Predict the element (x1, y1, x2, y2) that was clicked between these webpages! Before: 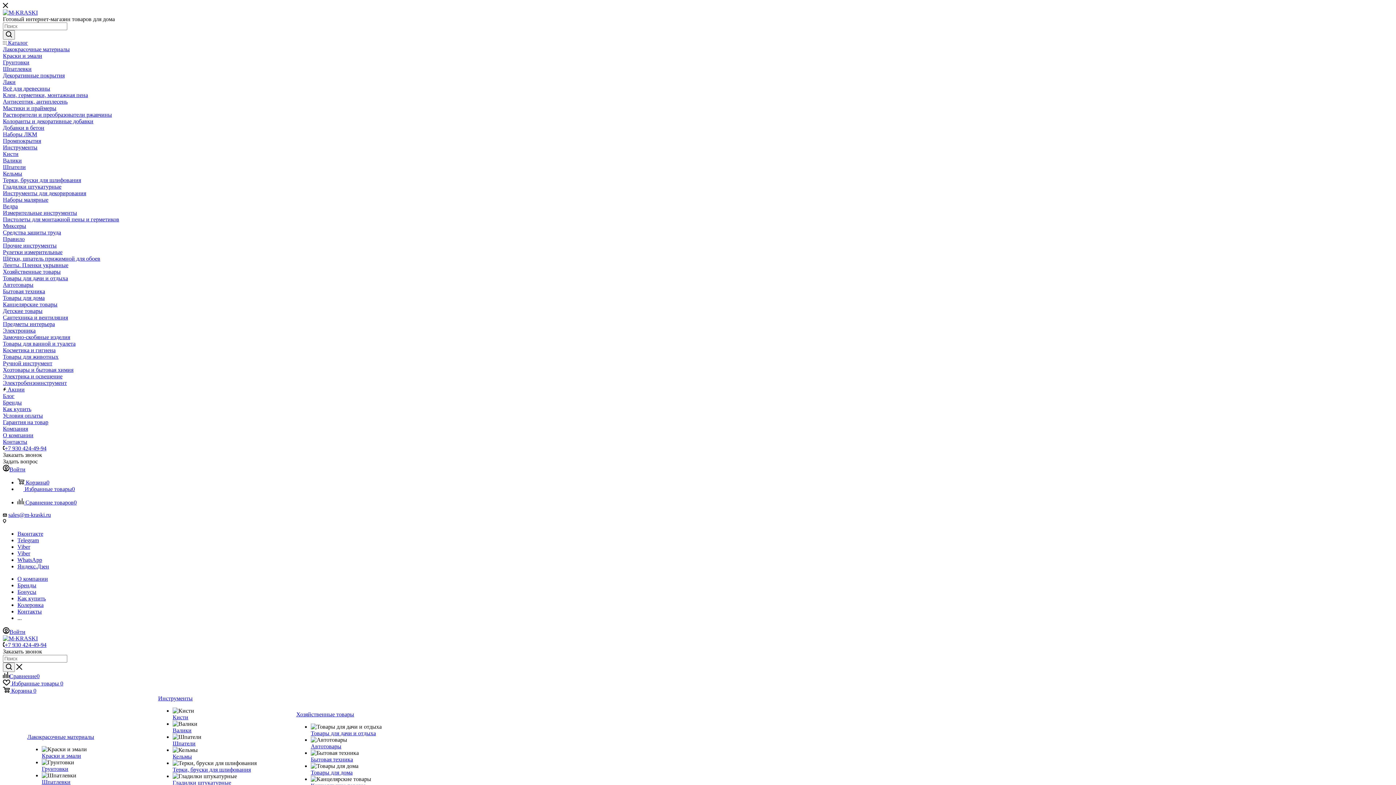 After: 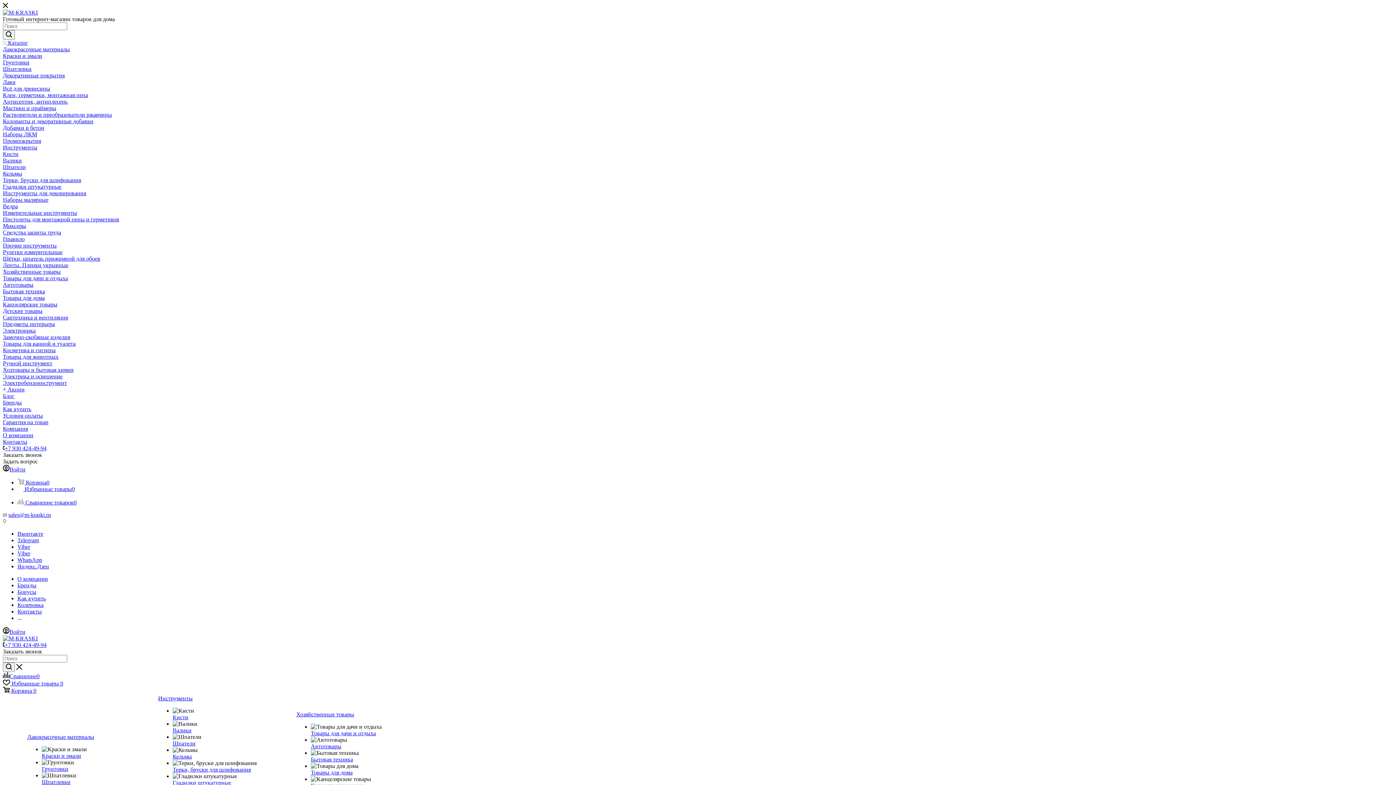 Action: bbox: (2, 92, 88, 98) label: Клеи, герметики, монтажная пена